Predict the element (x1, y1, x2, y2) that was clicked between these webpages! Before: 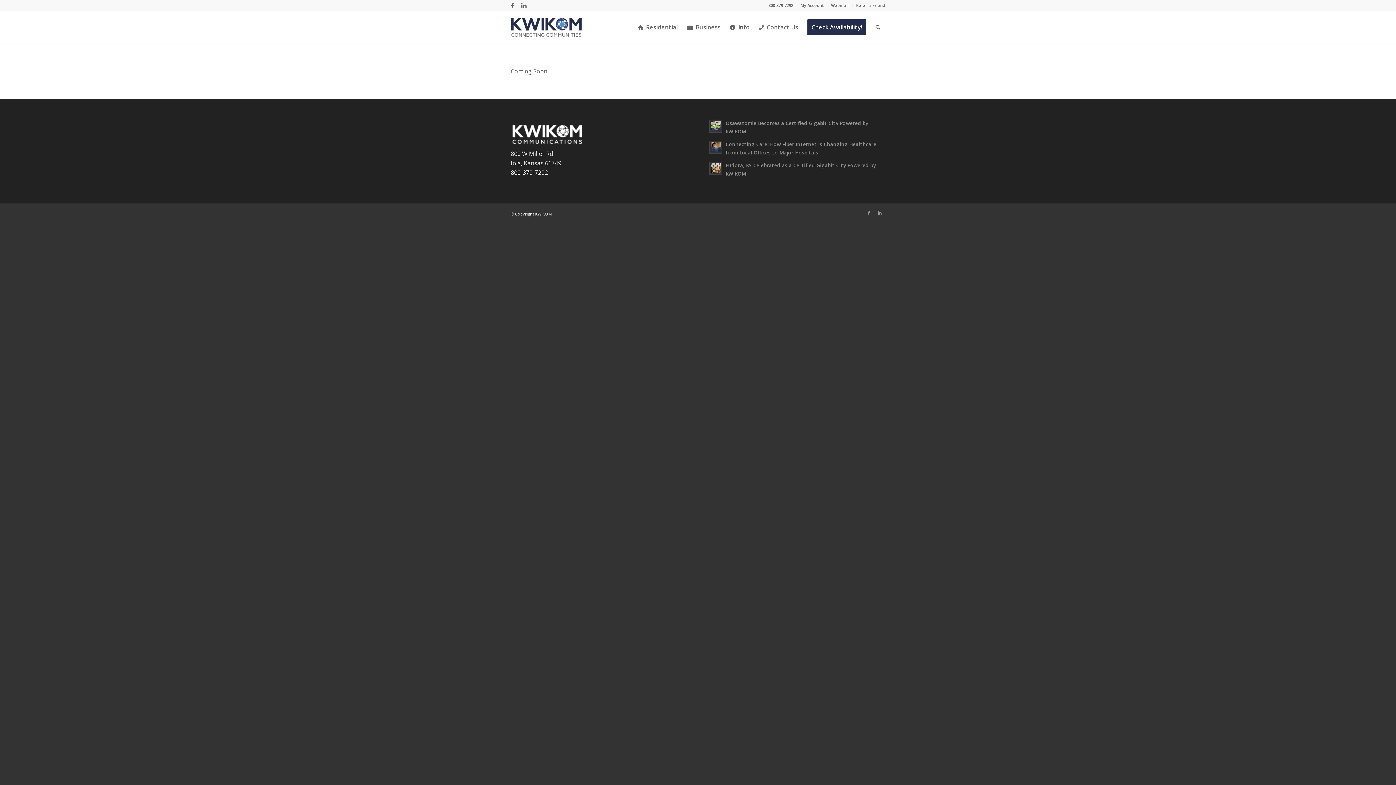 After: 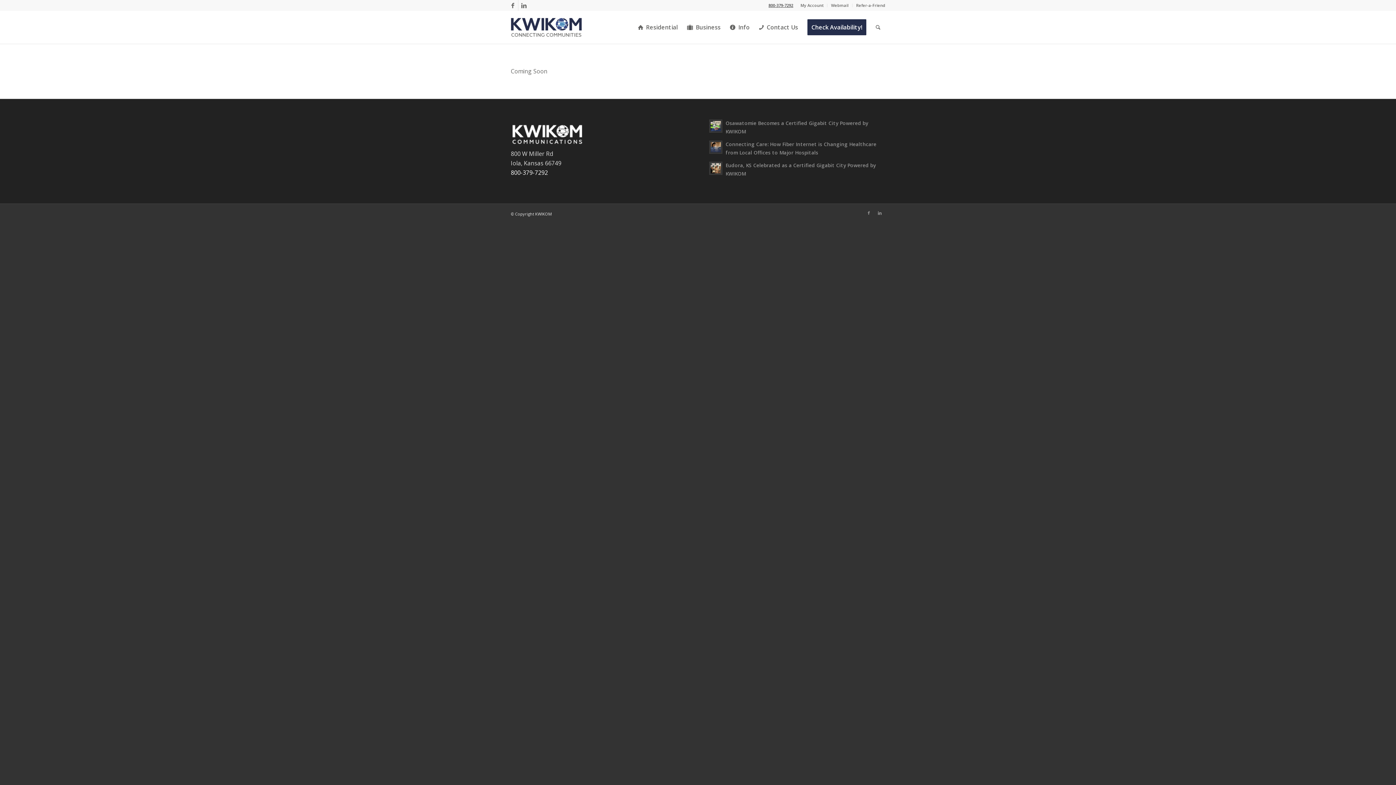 Action: label: 800-379-7292 bbox: (768, 2, 793, 8)